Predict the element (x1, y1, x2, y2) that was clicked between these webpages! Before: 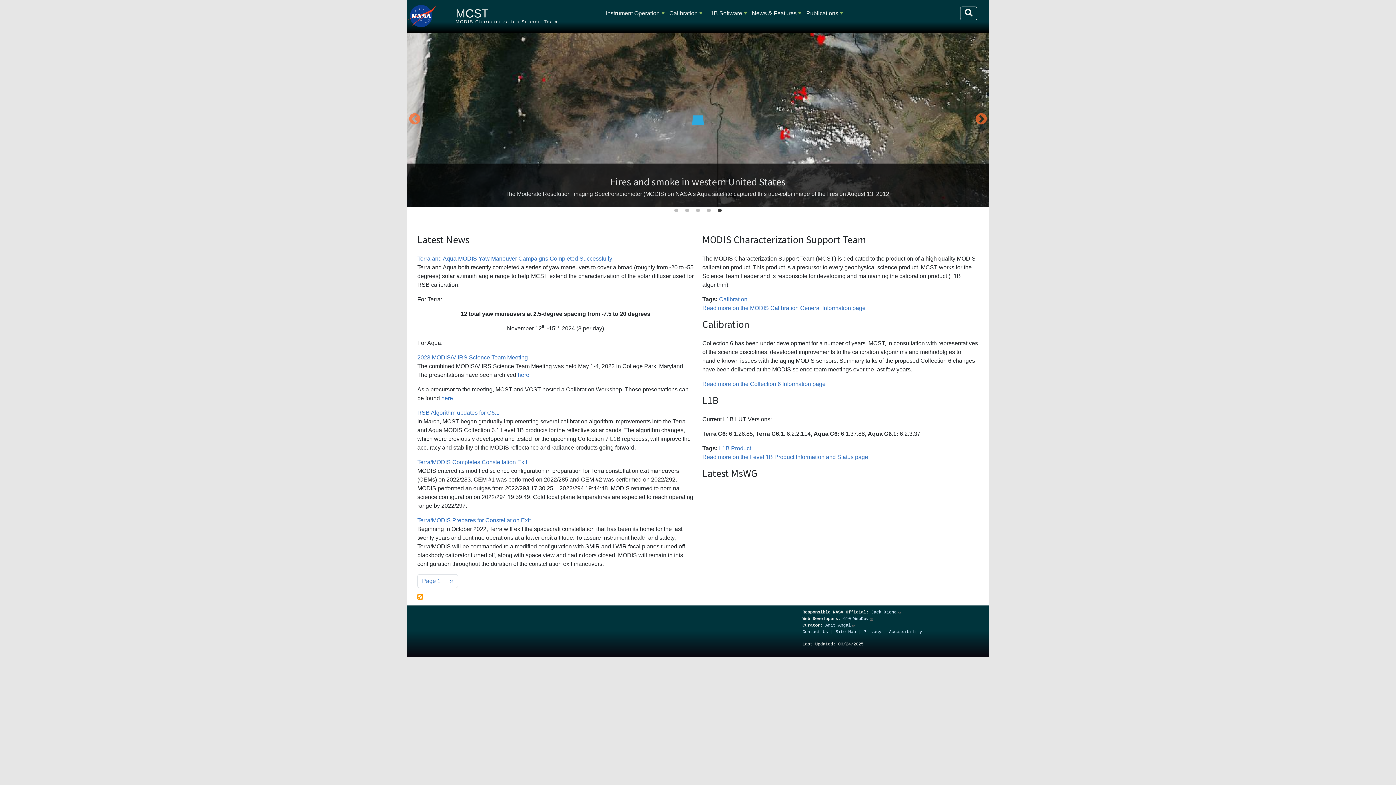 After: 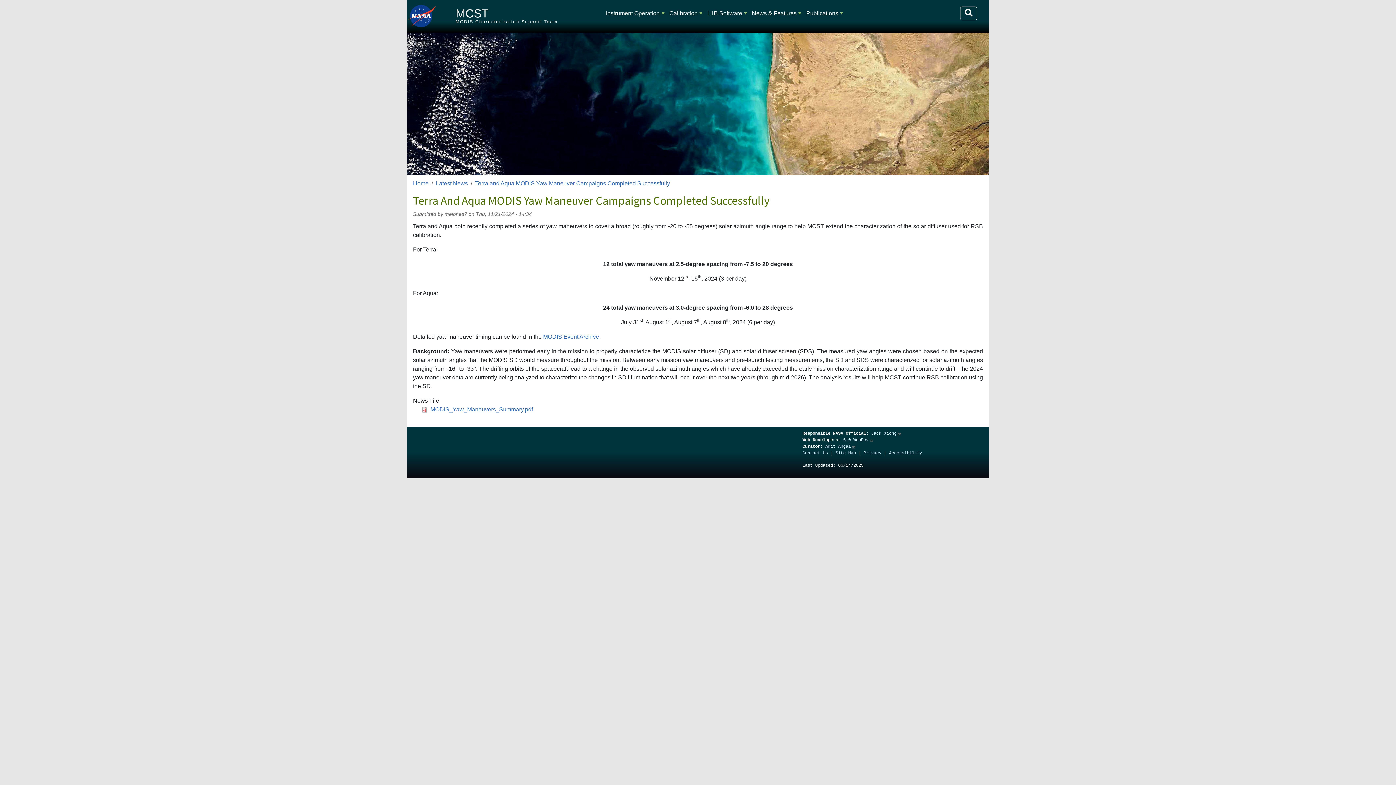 Action: label: Terra and Aqua MODIS Yaw Maneuver Campaigns Completed Successfully bbox: (417, 255, 612, 261)